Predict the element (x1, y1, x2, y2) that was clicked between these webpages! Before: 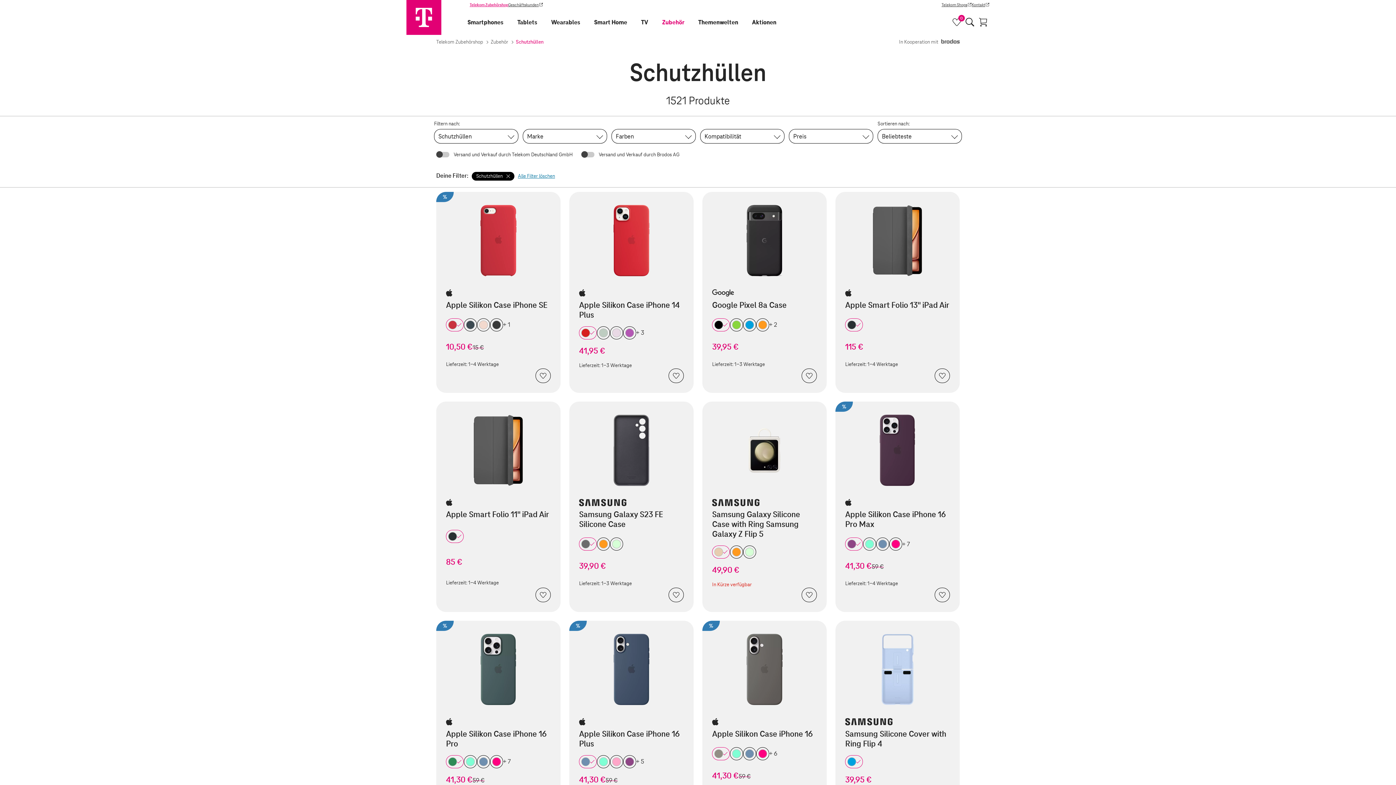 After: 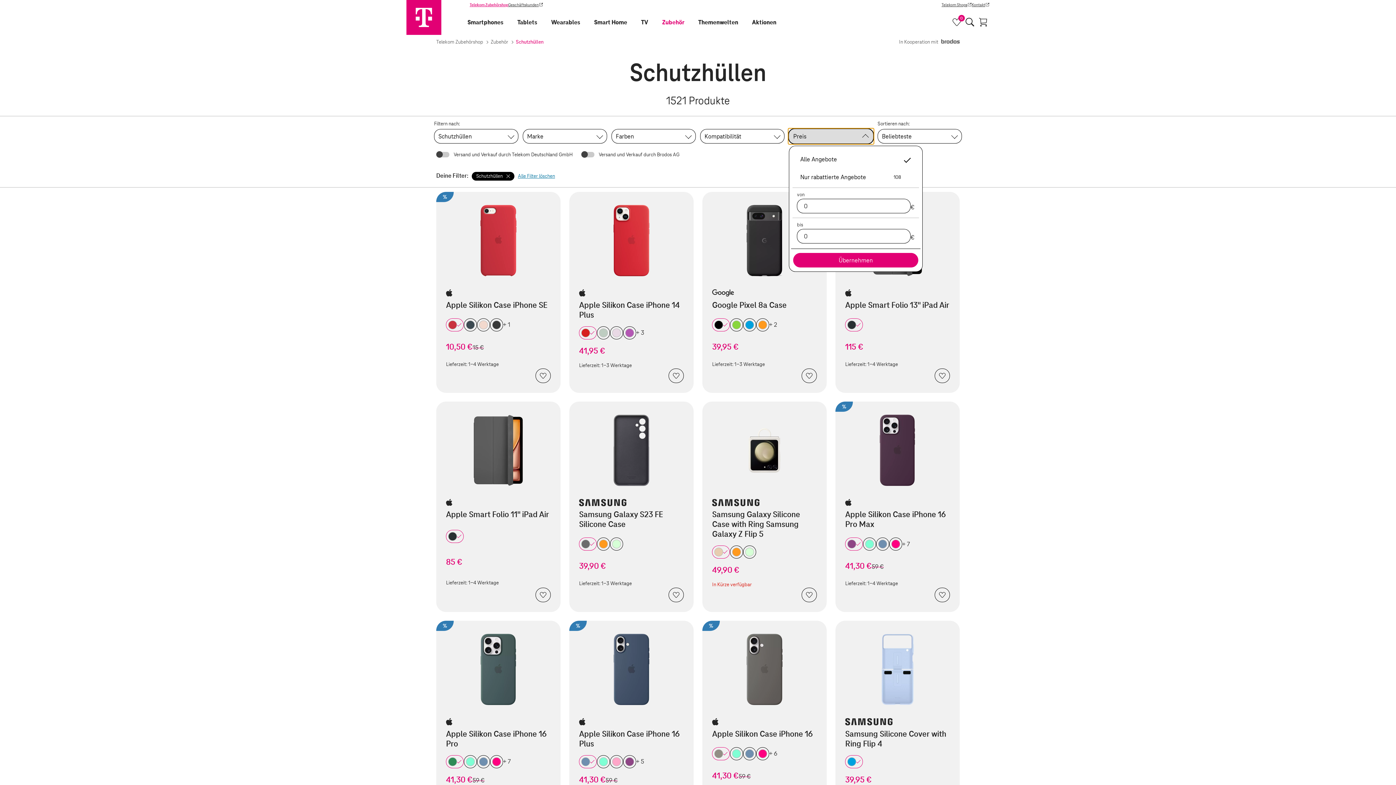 Action: bbox: (789, 129, 873, 143) label: Preis